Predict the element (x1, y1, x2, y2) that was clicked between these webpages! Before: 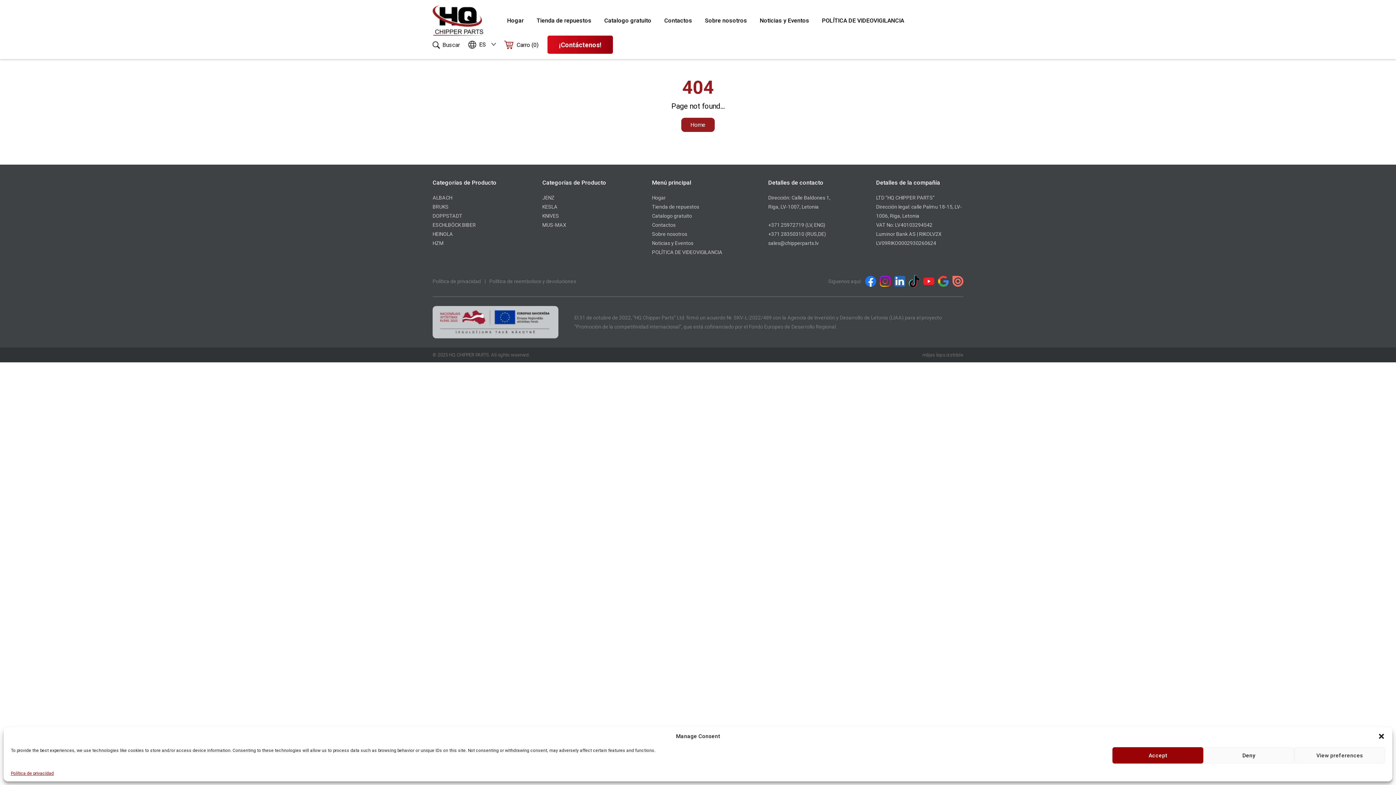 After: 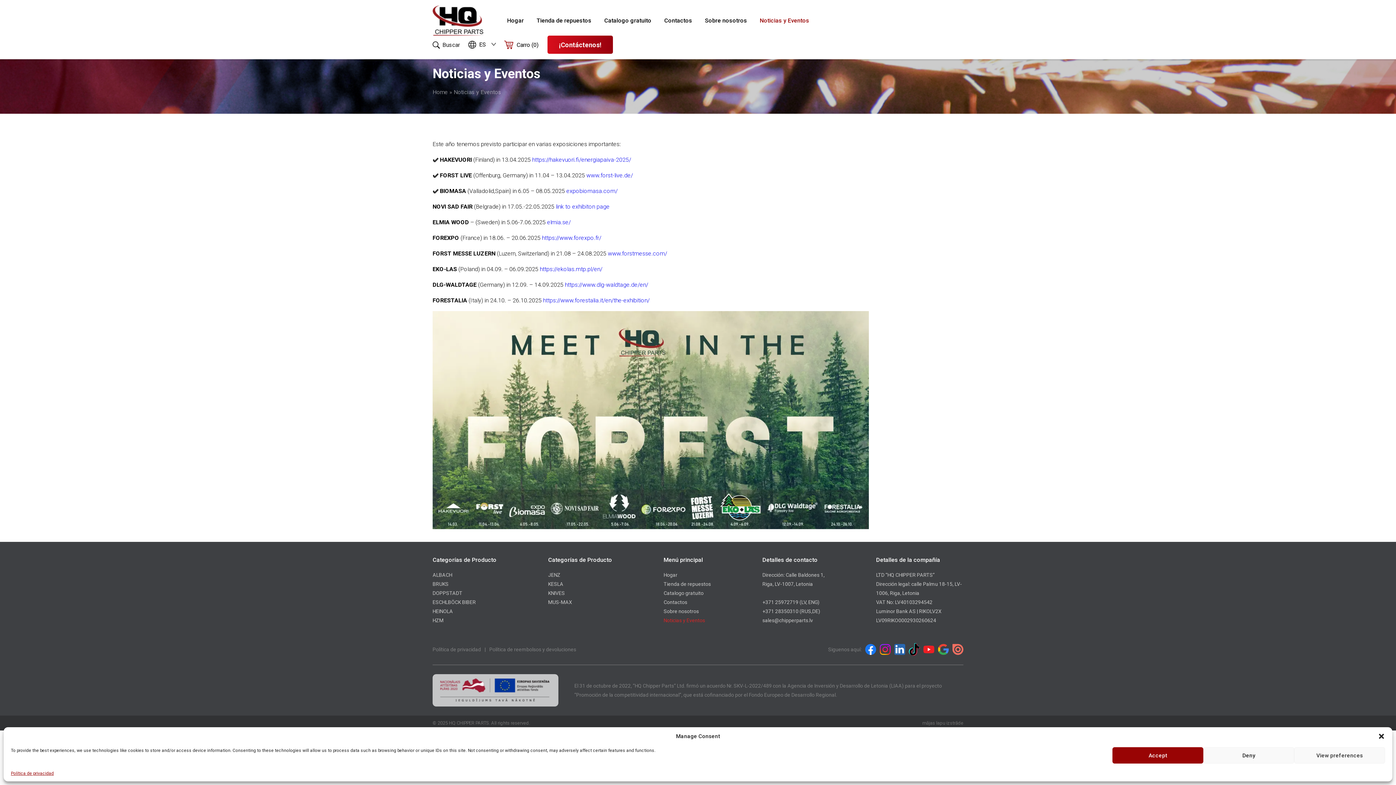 Action: bbox: (652, 240, 693, 246) label: Noticias y Eventos